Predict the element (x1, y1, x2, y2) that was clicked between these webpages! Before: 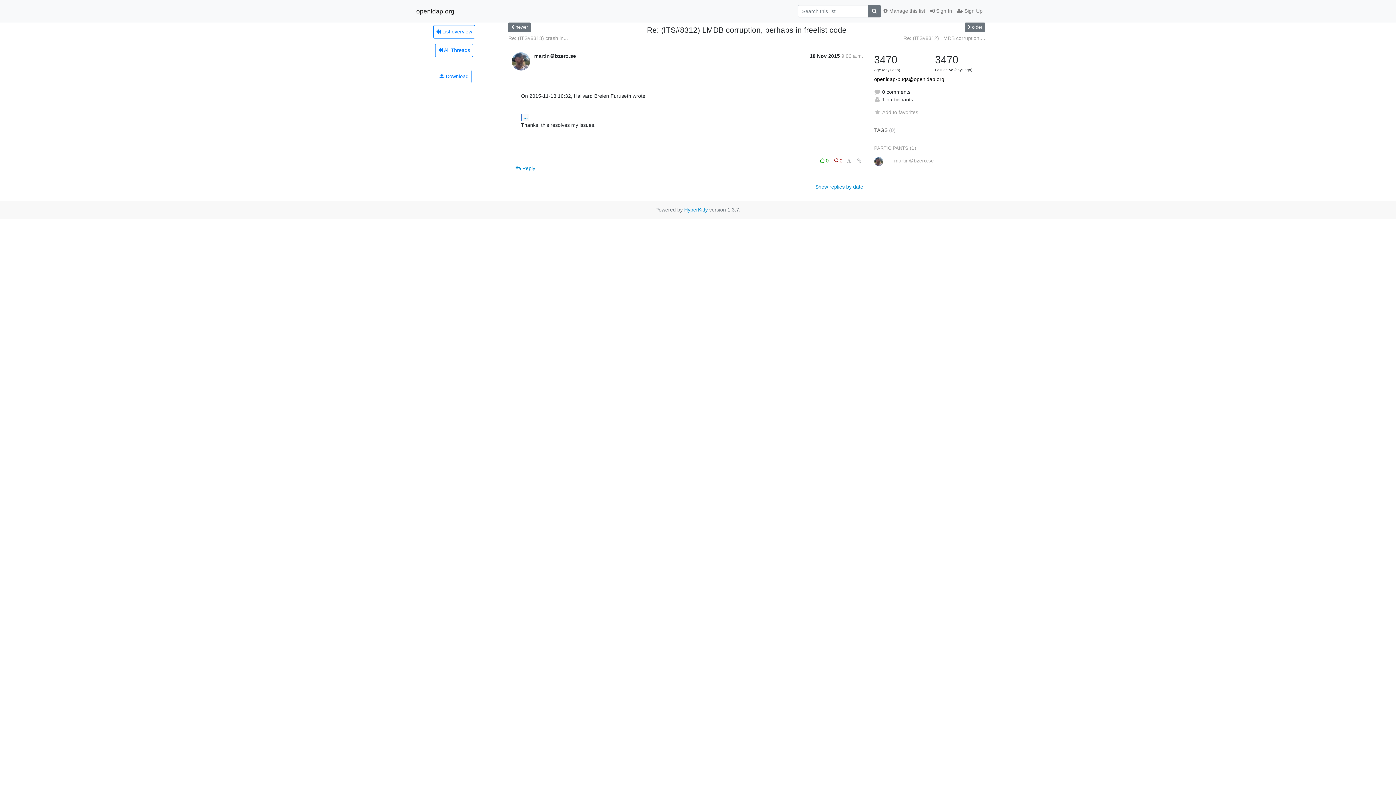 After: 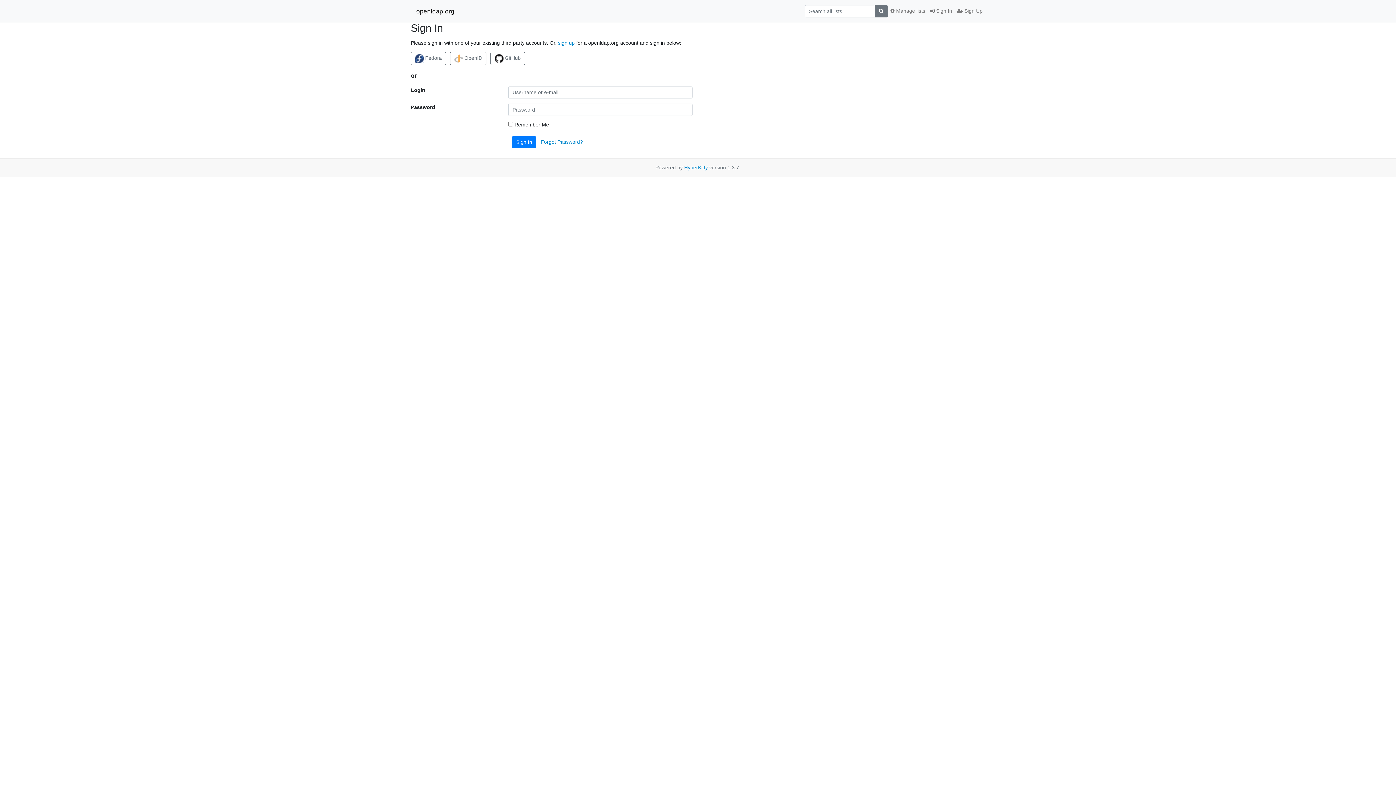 Action: bbox: (928, 4, 954, 17) label:  Sign In